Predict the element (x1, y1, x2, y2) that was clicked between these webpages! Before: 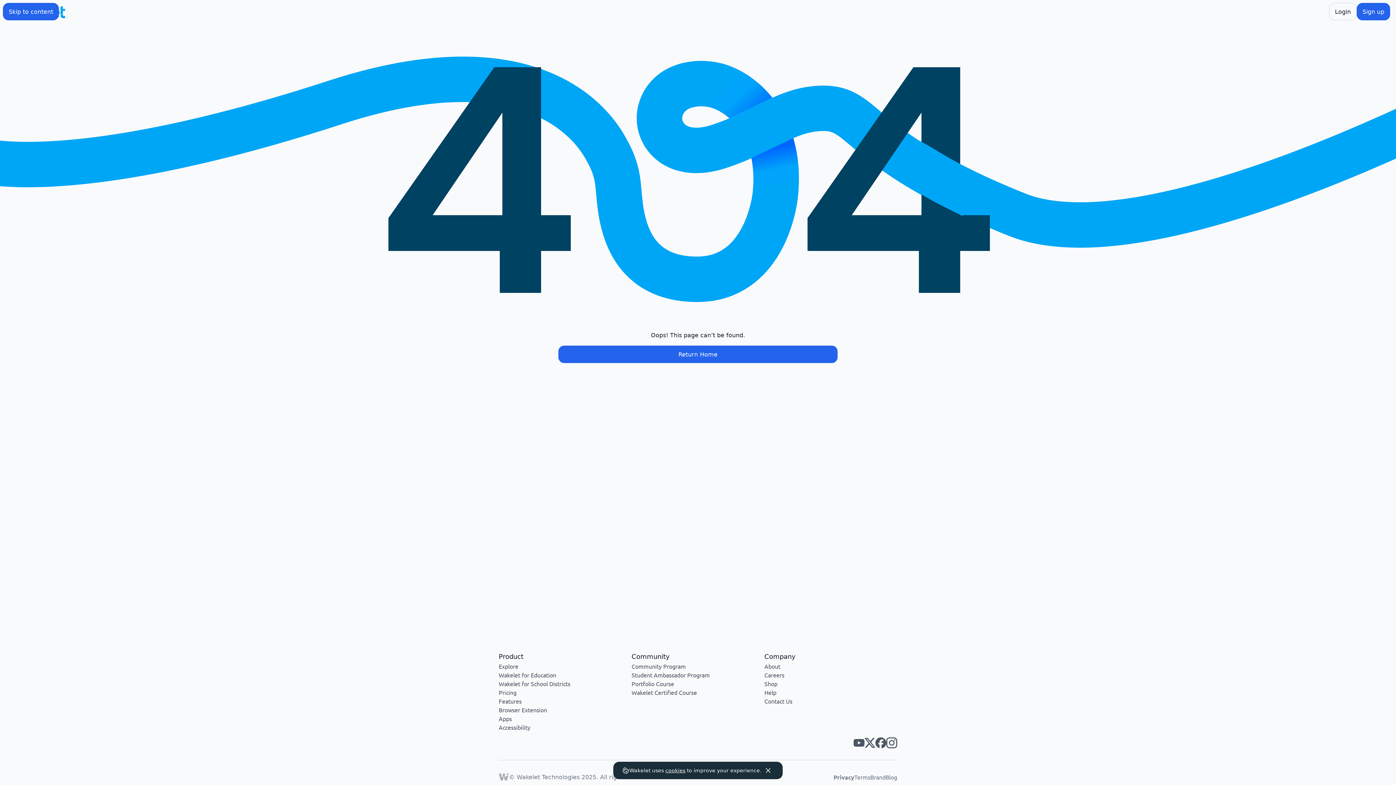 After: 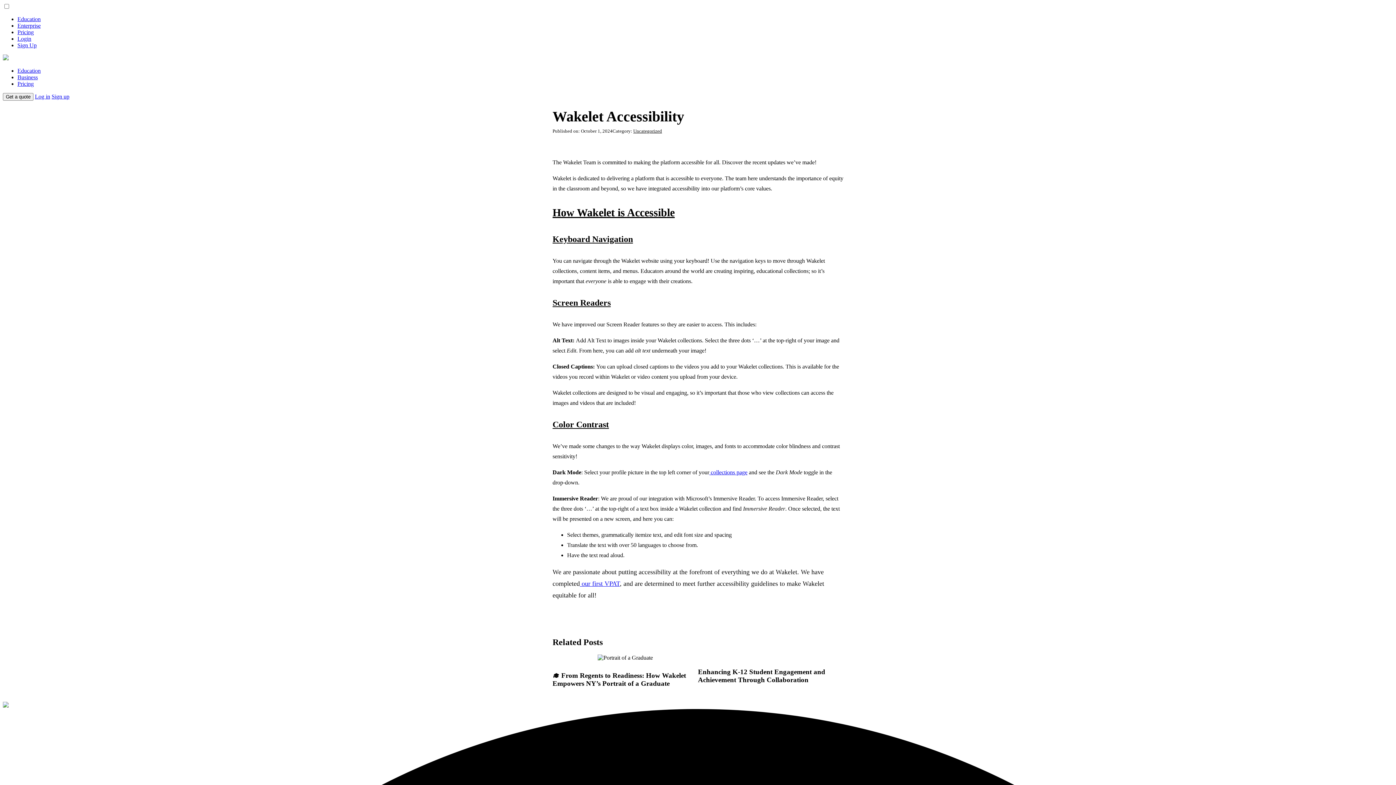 Action: bbox: (498, 724, 530, 731) label: Accessibility